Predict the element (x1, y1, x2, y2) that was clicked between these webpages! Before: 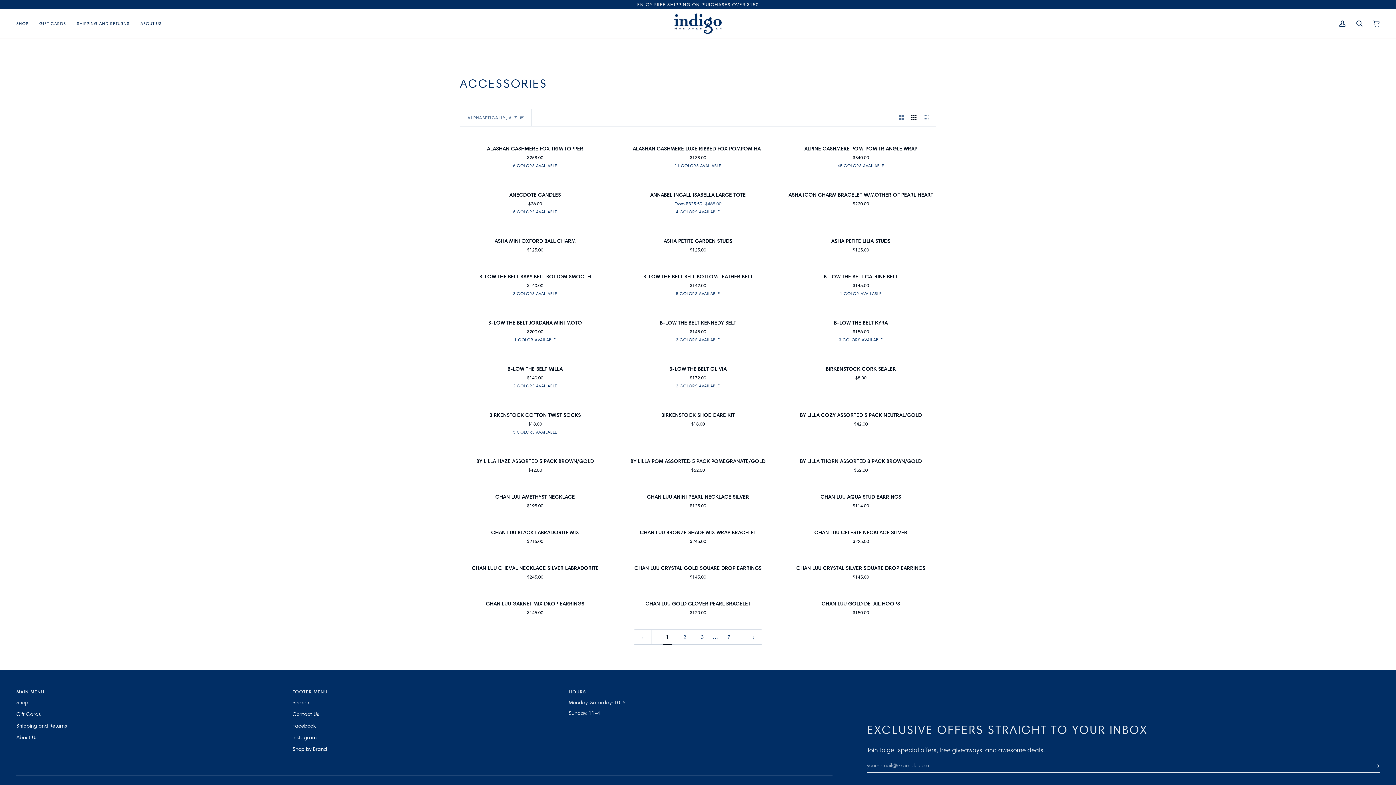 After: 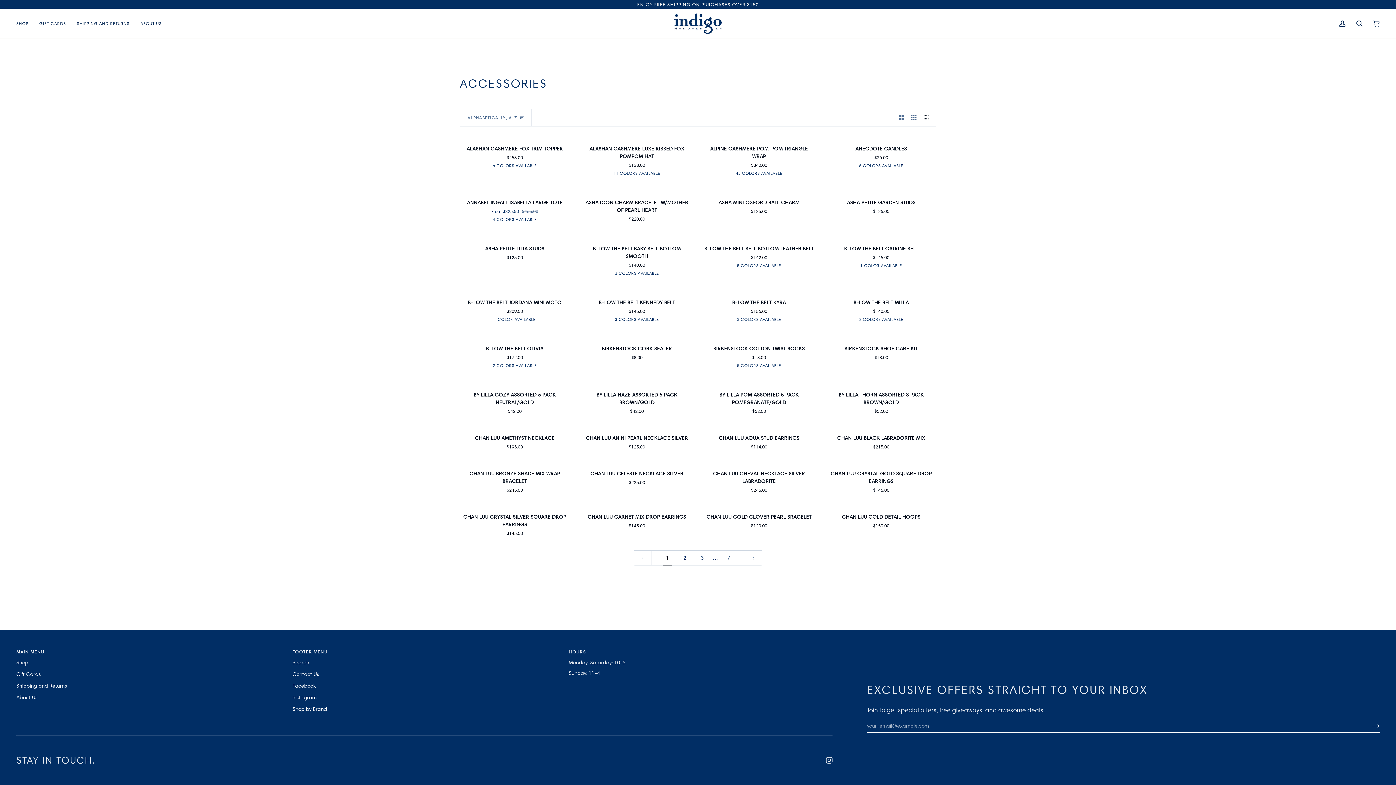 Action: label: Show 4 products per row bbox: (920, 109, 936, 126)